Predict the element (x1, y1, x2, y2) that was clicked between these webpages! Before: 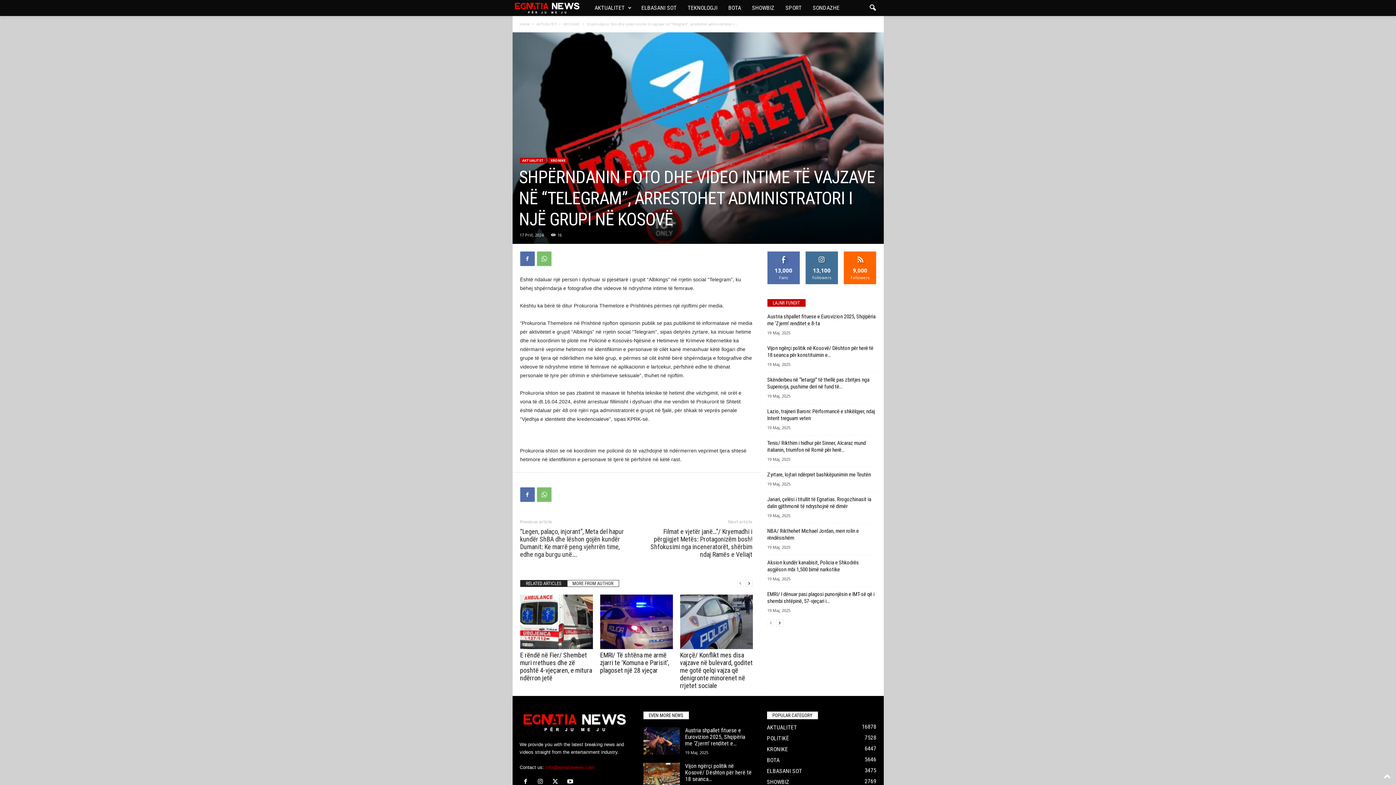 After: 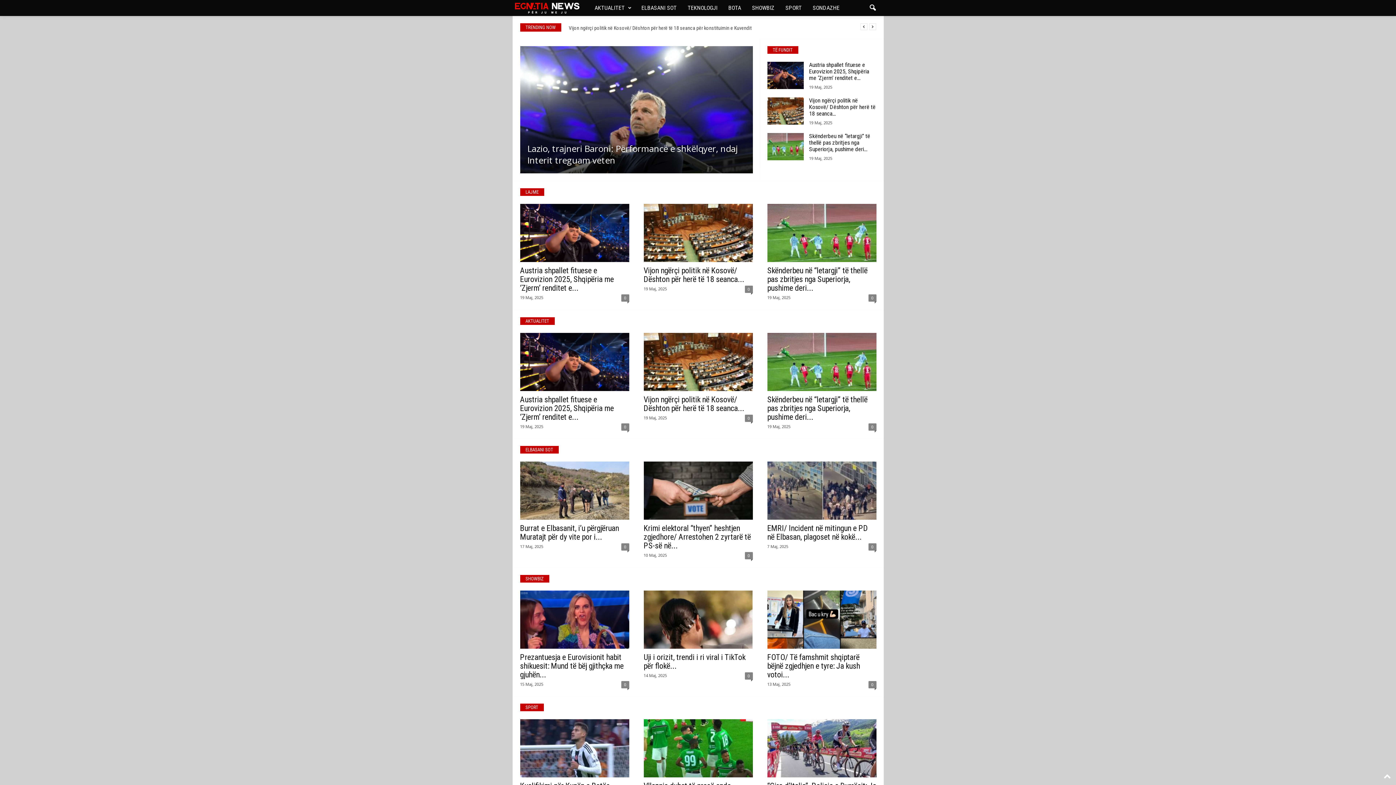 Action: bbox: (851, 251, 869, 257) label: FOLLOW